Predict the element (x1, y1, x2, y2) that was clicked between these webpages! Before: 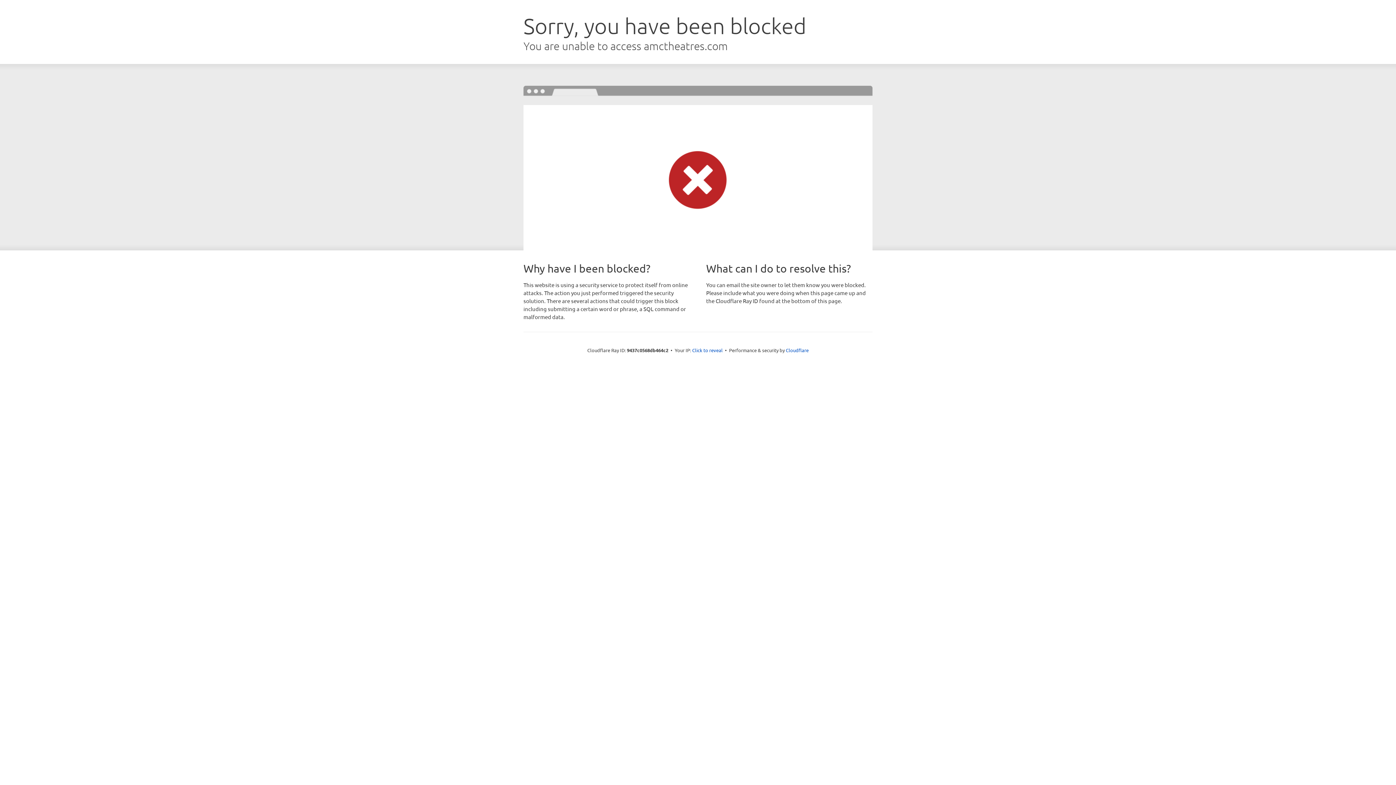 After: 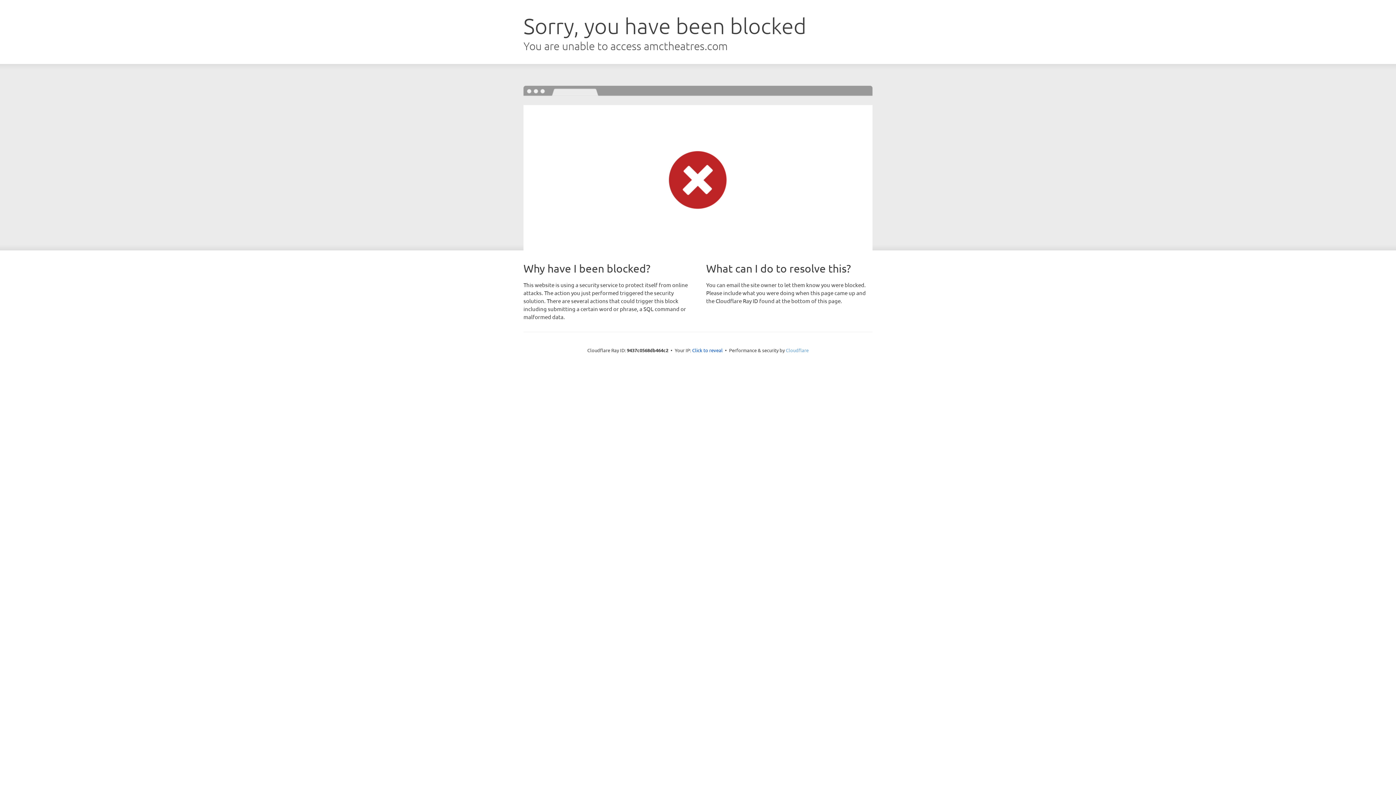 Action: bbox: (786, 347, 808, 353) label: Cloudflare